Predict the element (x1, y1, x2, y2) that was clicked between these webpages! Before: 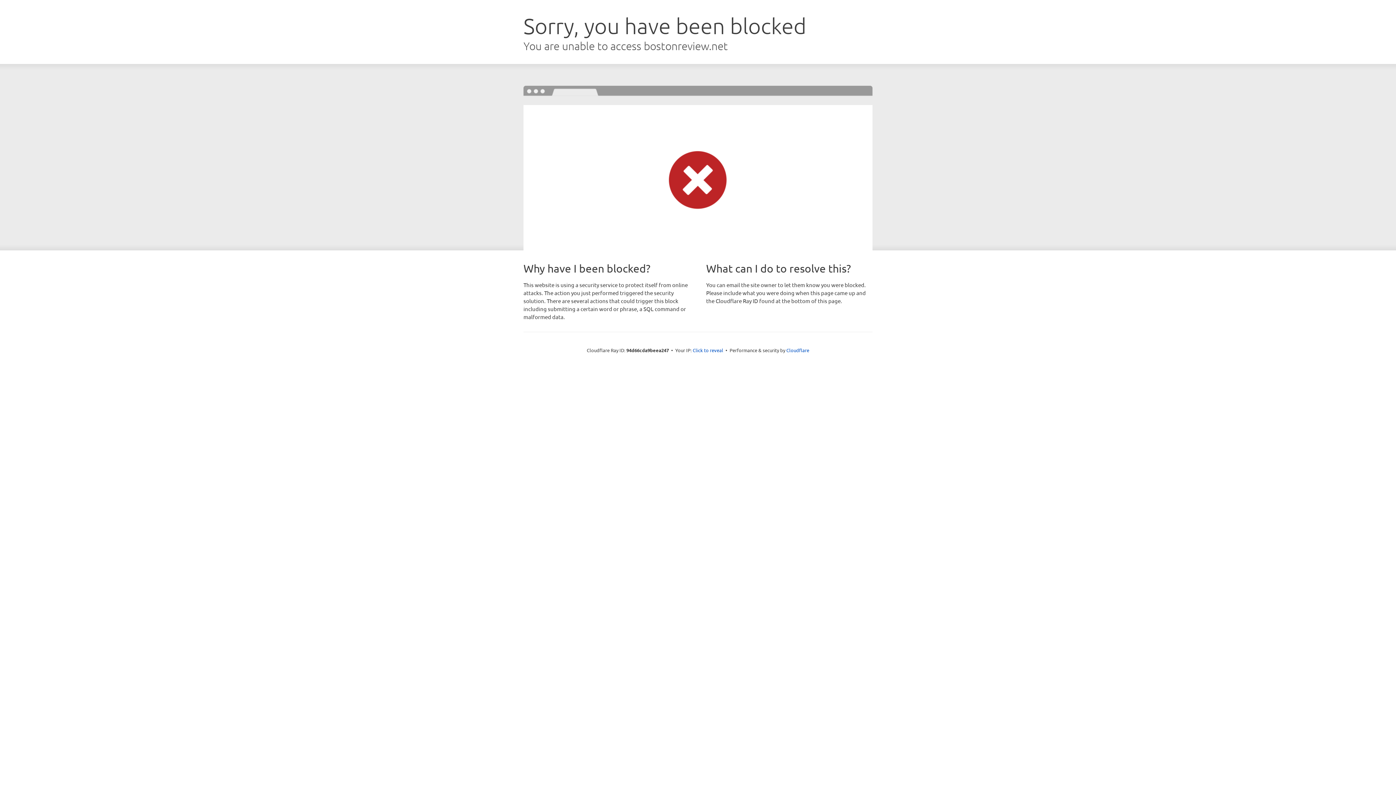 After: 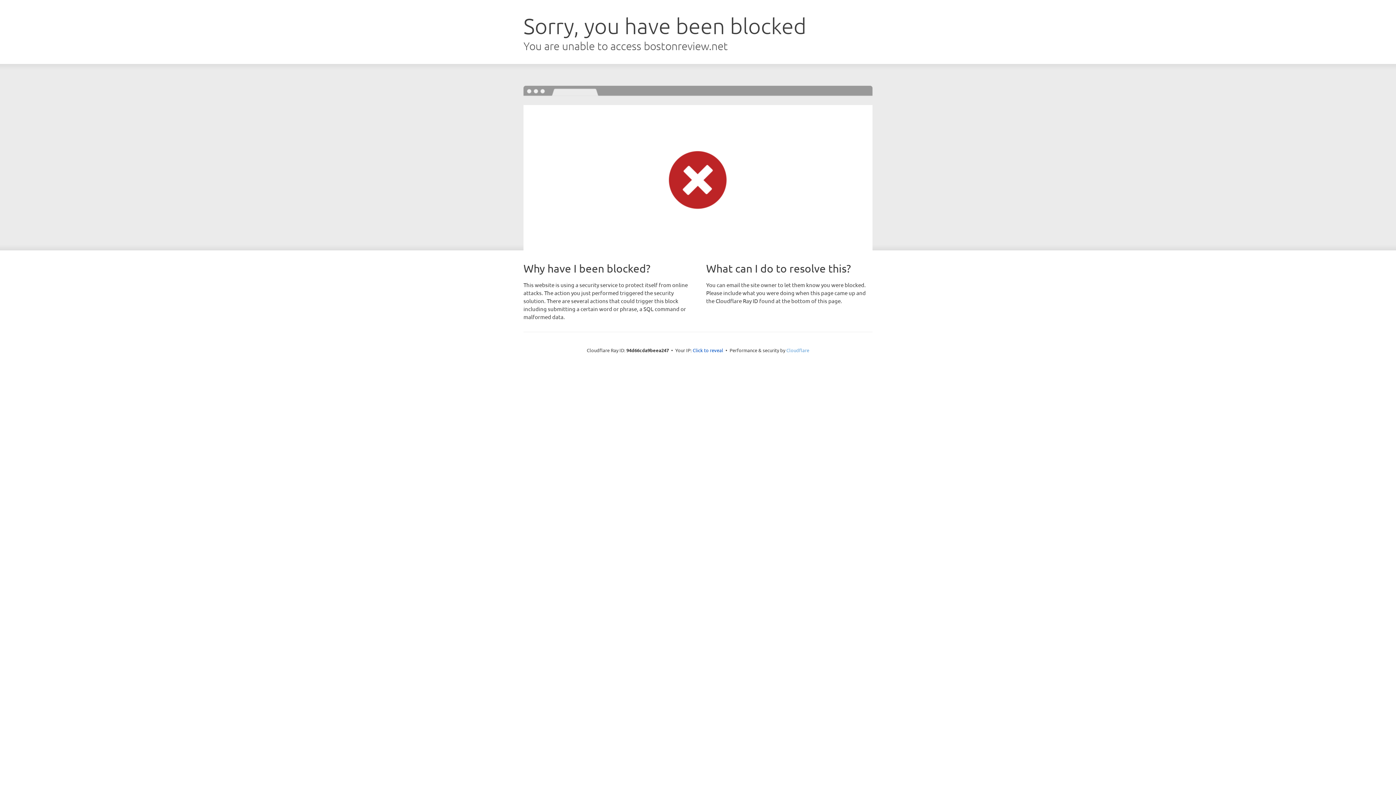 Action: label: Cloudflare bbox: (786, 347, 809, 353)